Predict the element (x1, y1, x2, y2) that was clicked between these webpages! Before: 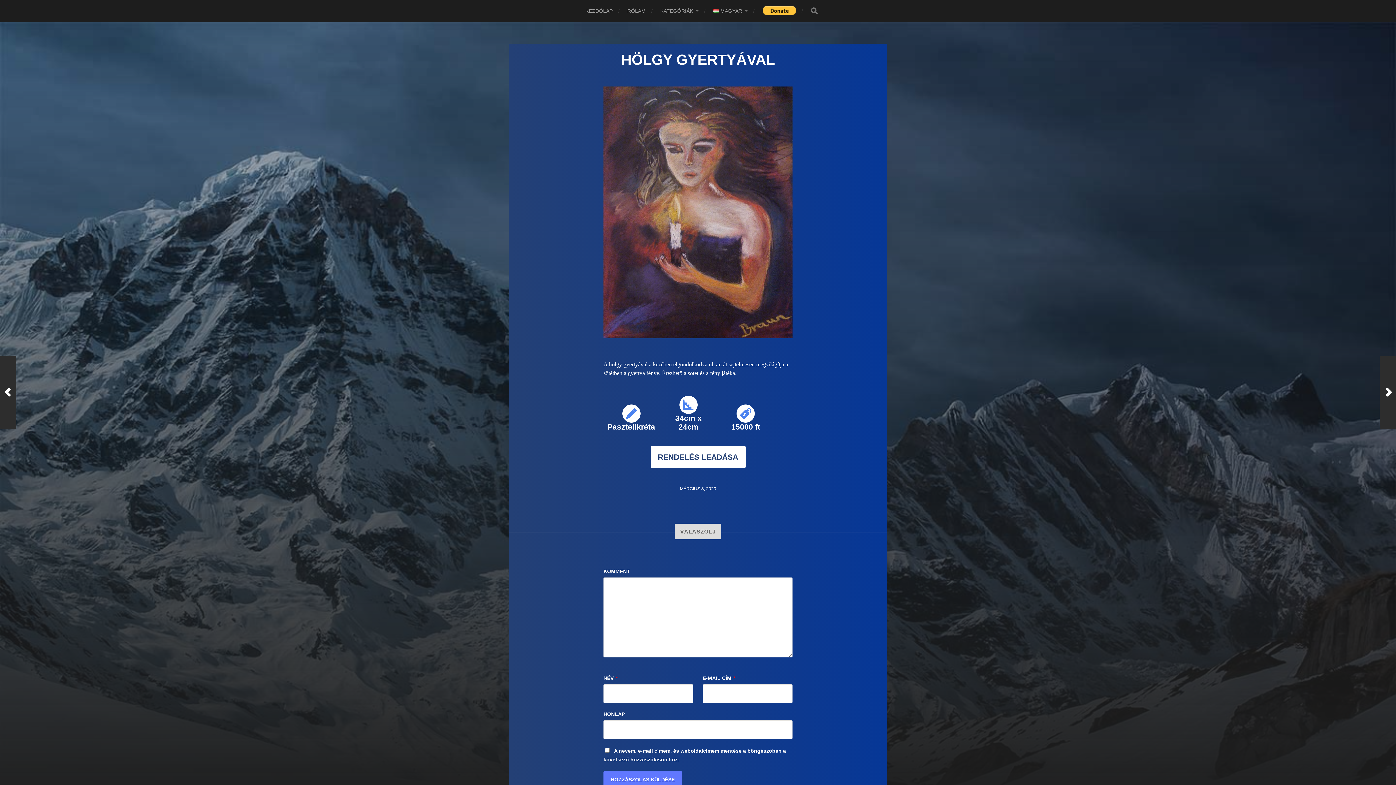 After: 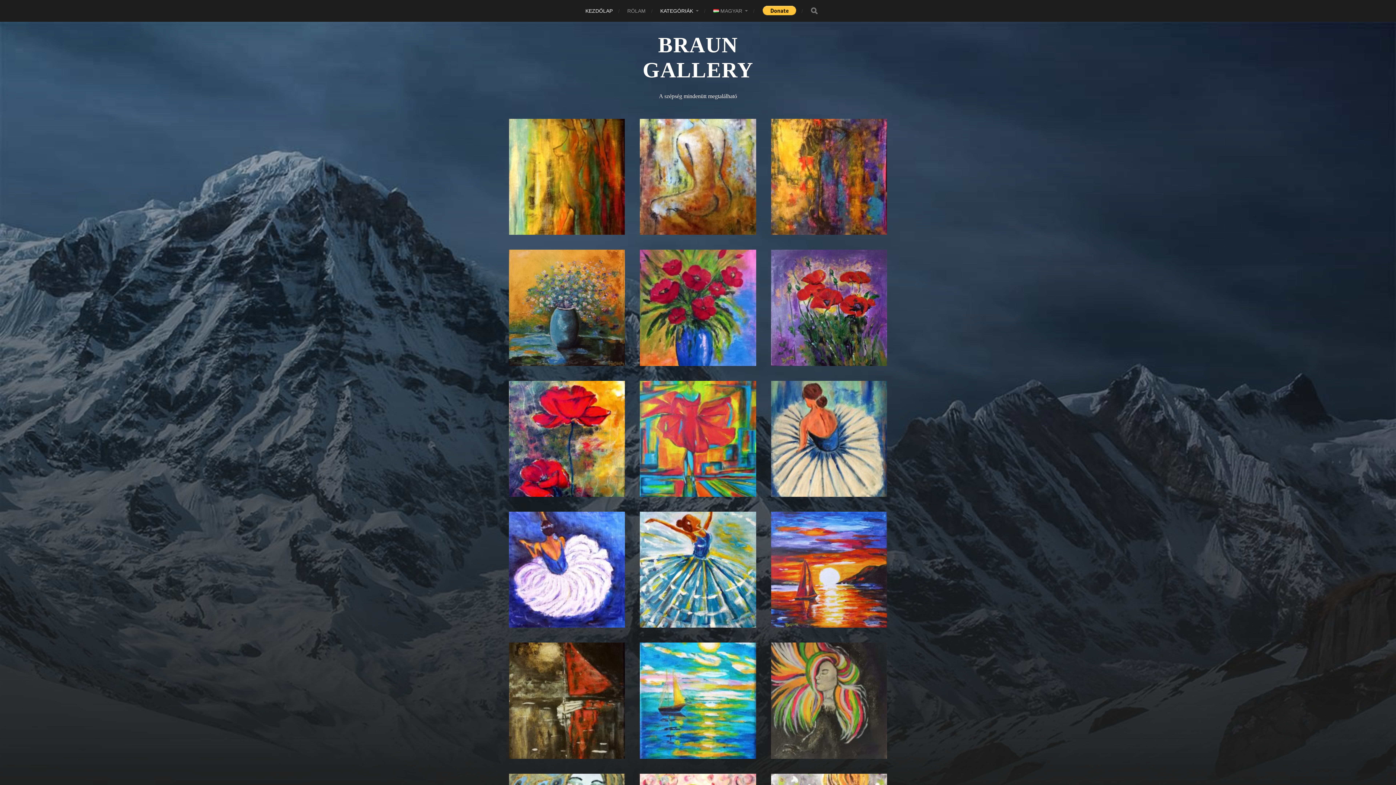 Action: bbox: (585, 0, 612, 21) label: KEZDŐLAP